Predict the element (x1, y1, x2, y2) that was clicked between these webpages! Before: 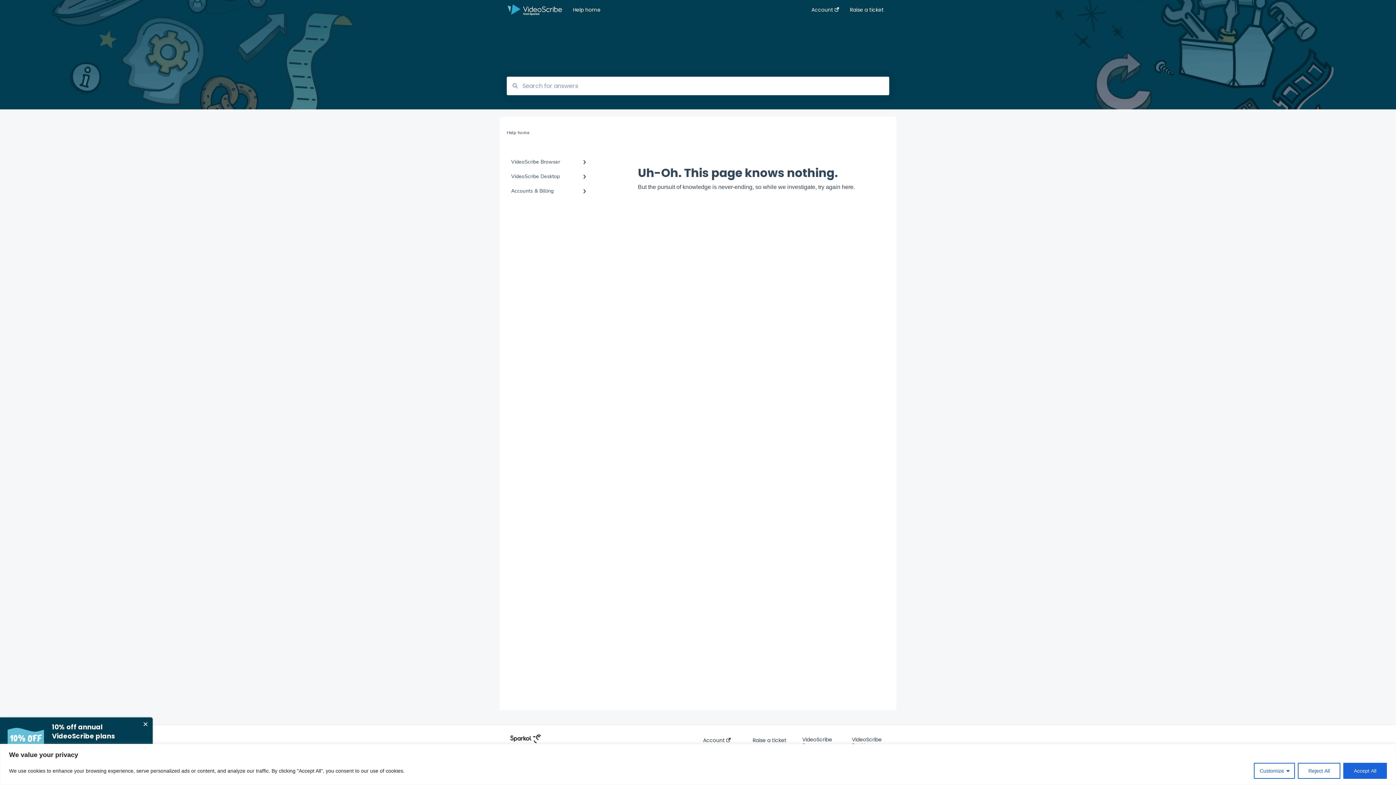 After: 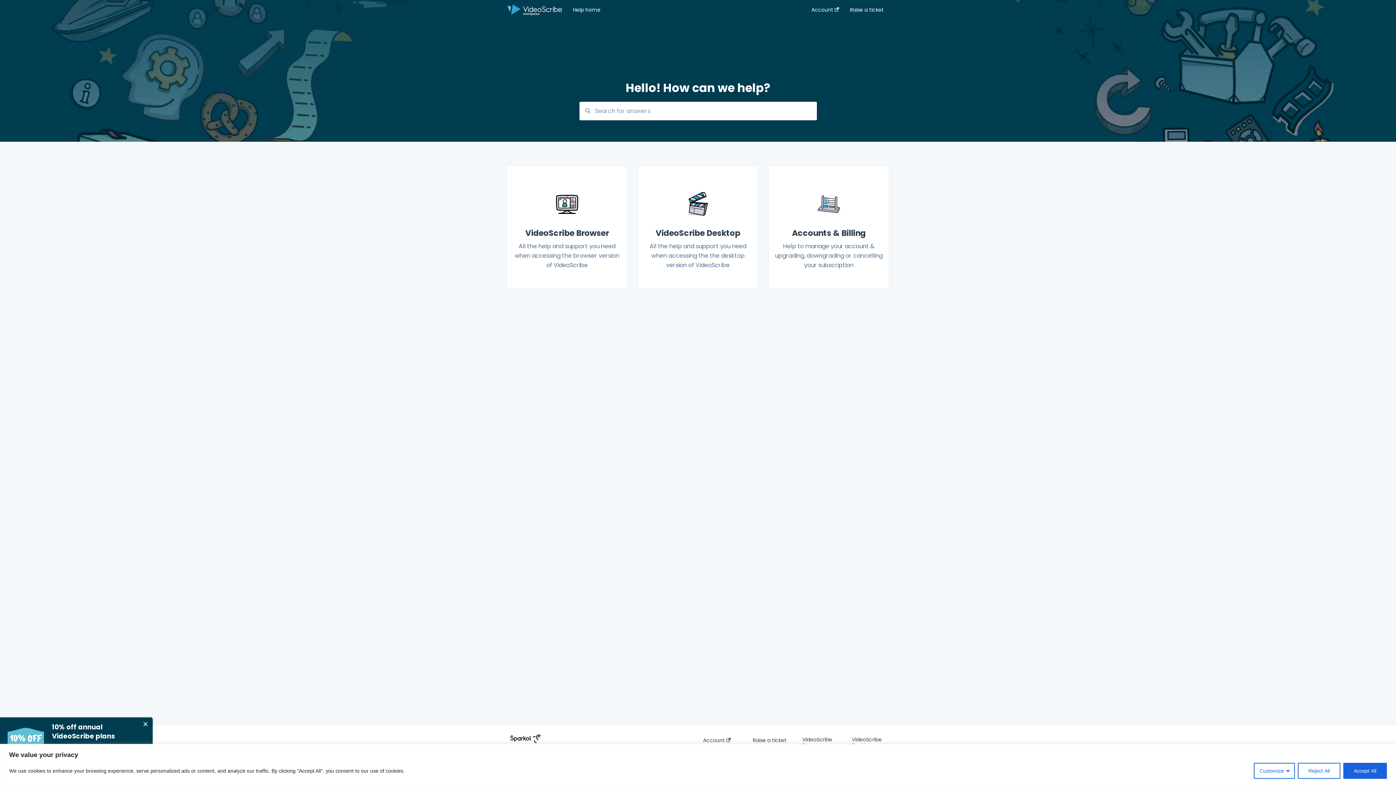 Action: bbox: (573, 6, 789, 13) label: Help home